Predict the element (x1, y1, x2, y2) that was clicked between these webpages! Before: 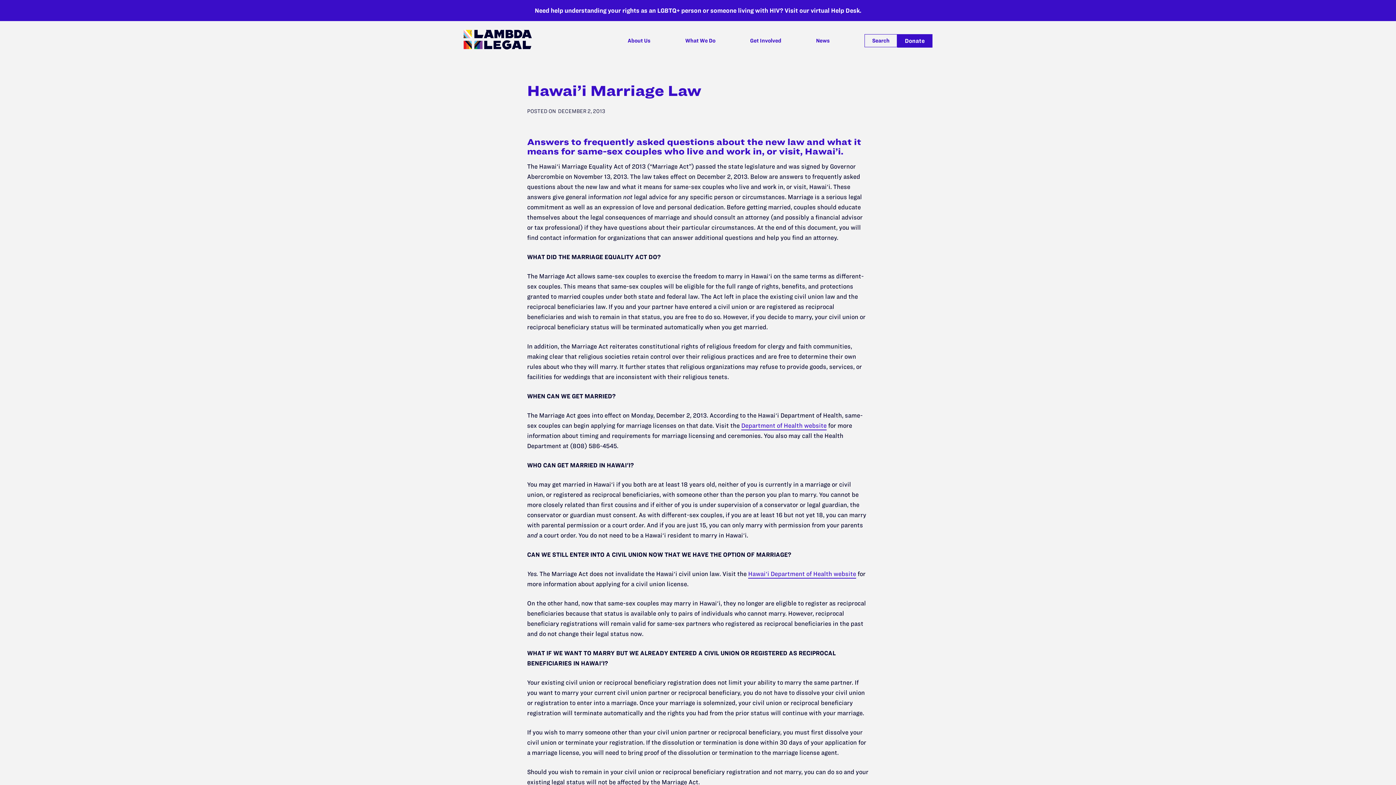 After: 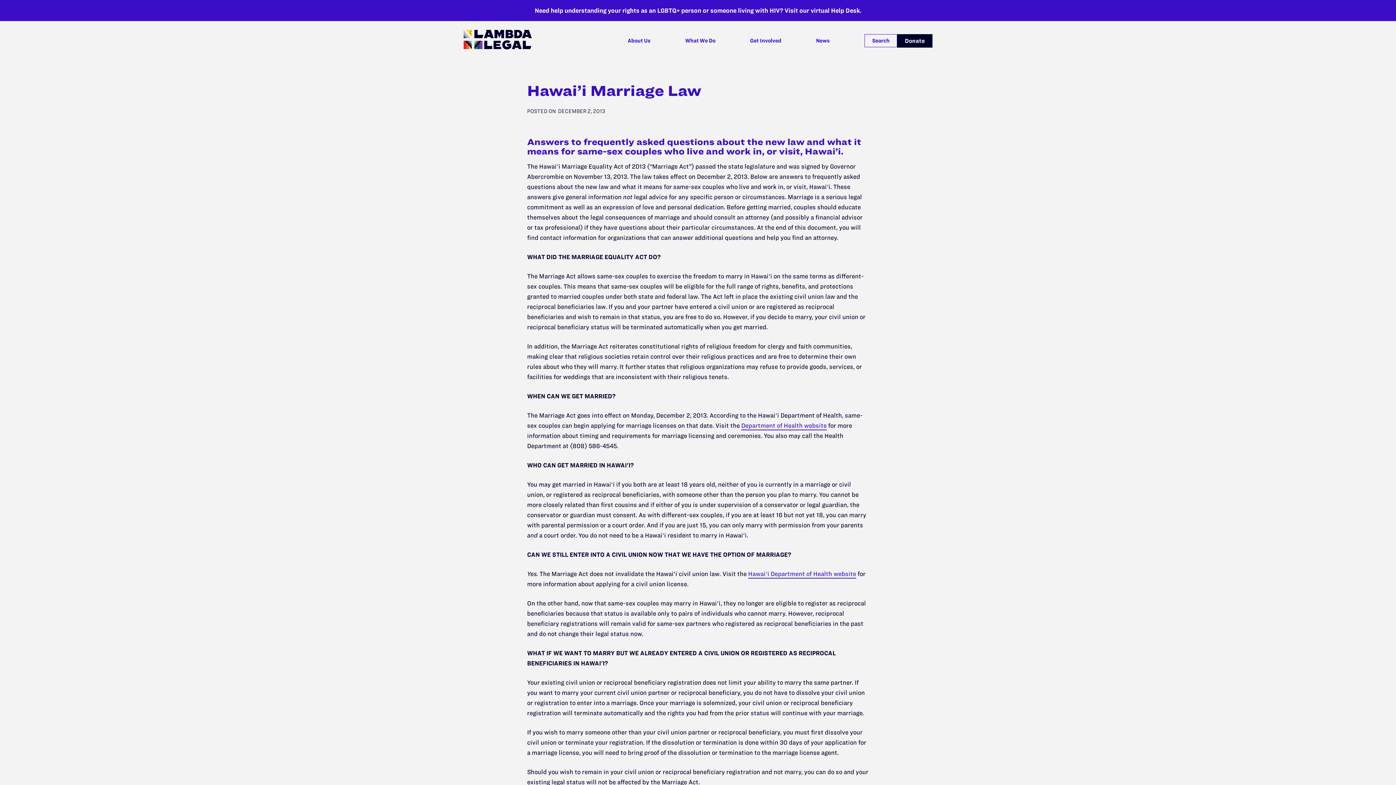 Action: bbox: (897, 34, 932, 47) label: Donate